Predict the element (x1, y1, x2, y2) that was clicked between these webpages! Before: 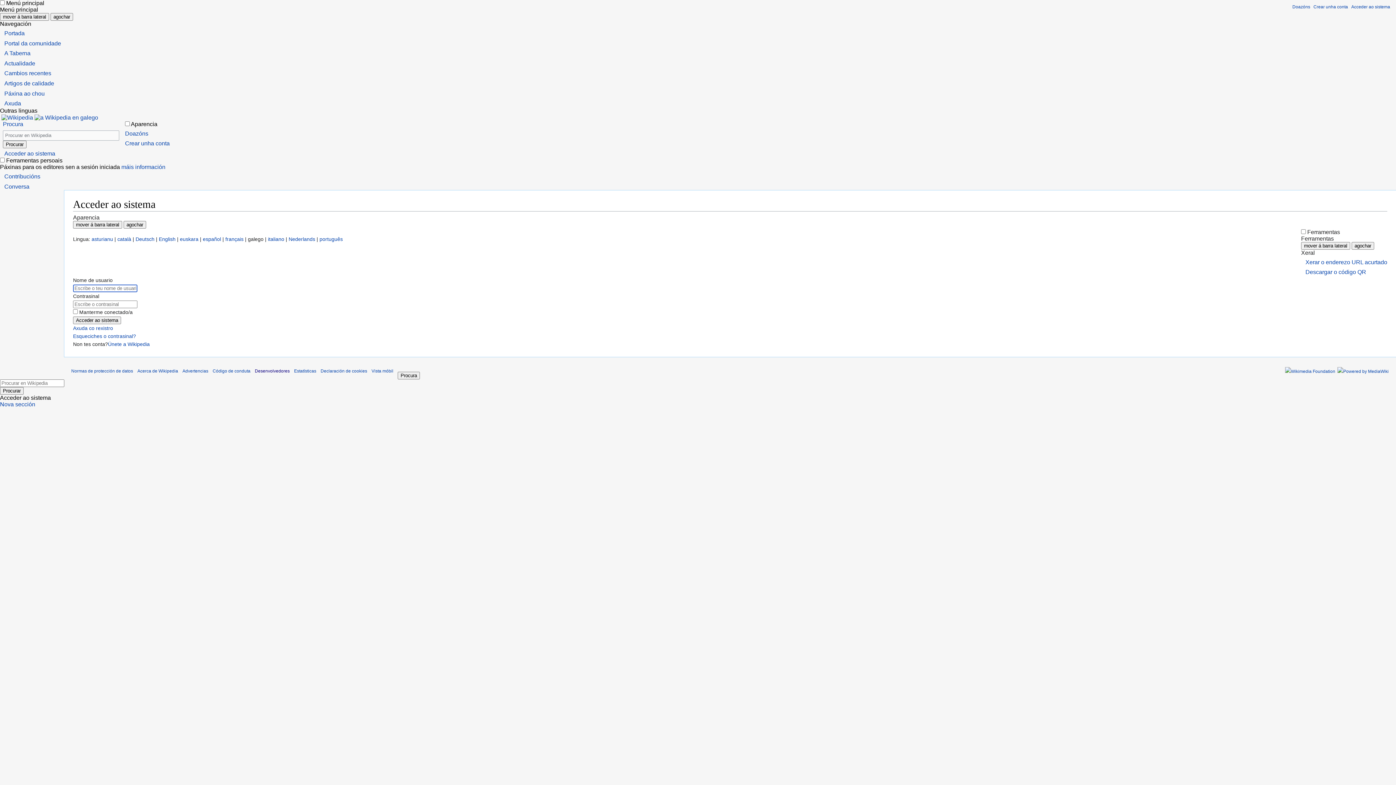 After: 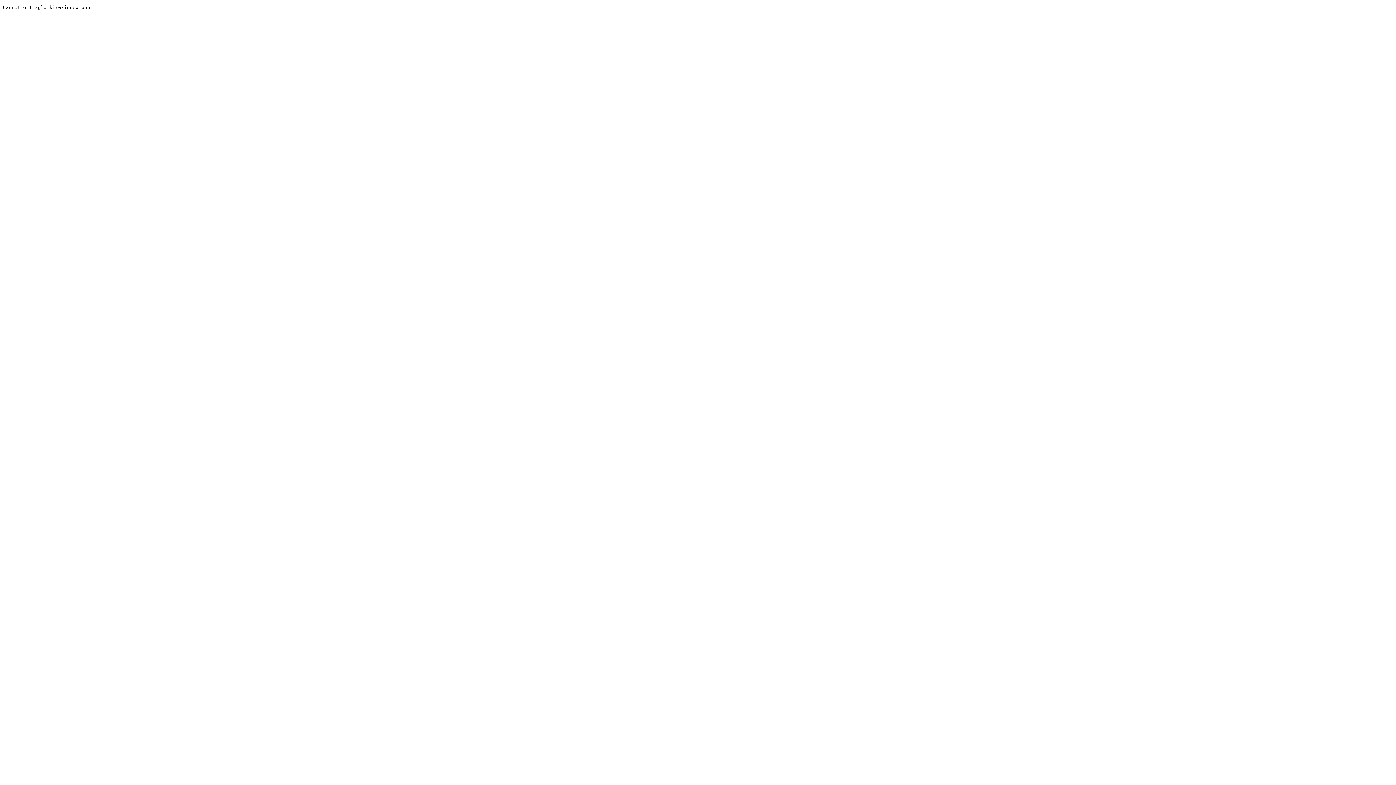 Action: label: Nederlands bbox: (288, 236, 315, 242)